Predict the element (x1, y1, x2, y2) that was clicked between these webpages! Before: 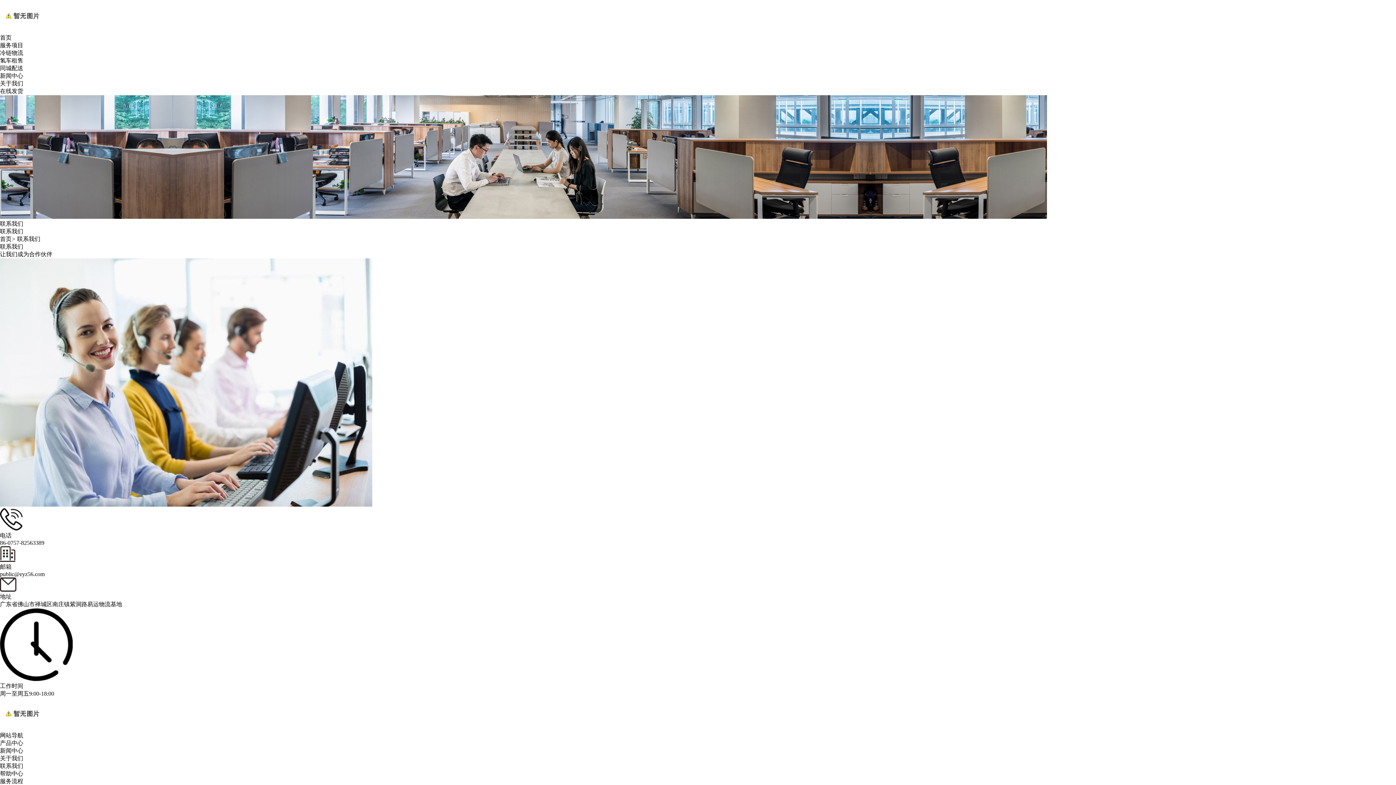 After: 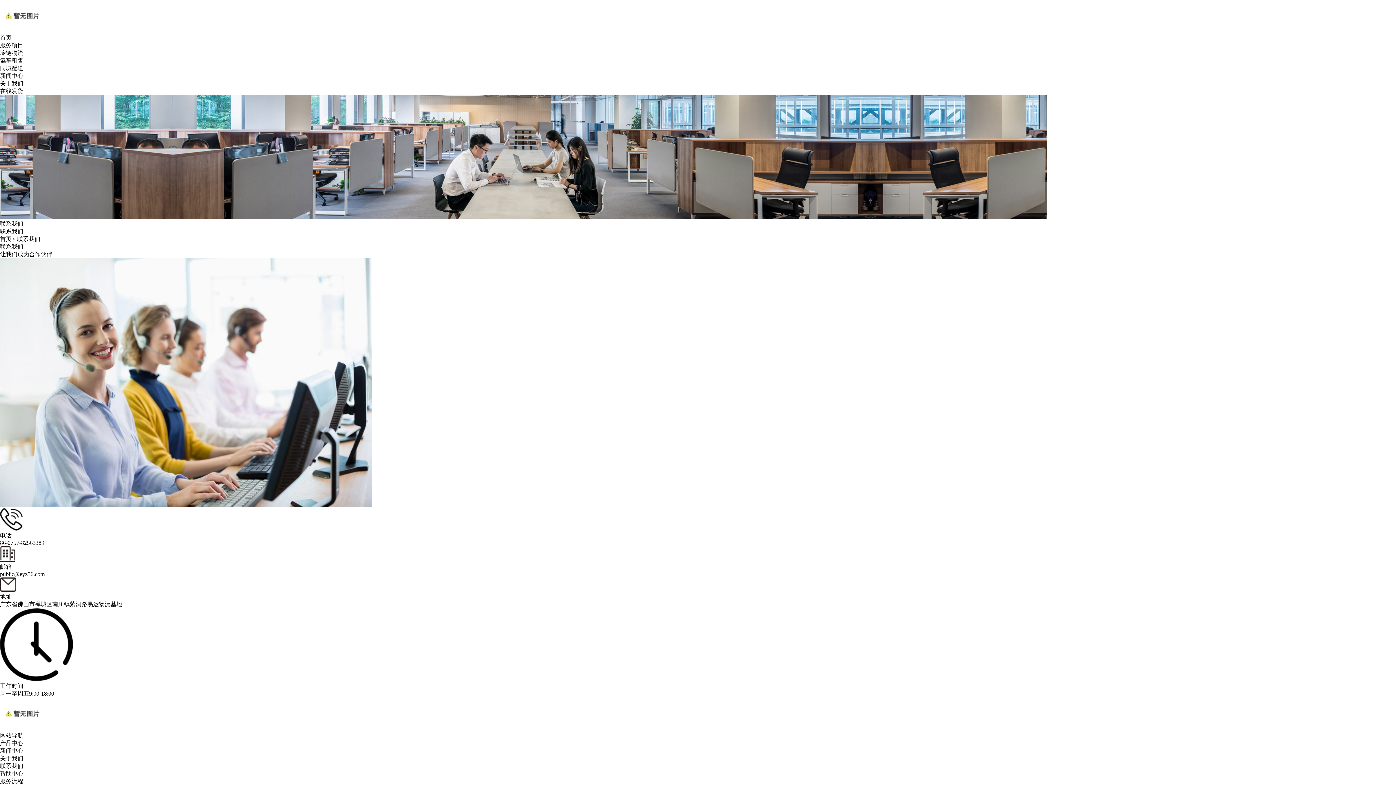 Action: bbox: (17, 236, 40, 242) label: 联系我们